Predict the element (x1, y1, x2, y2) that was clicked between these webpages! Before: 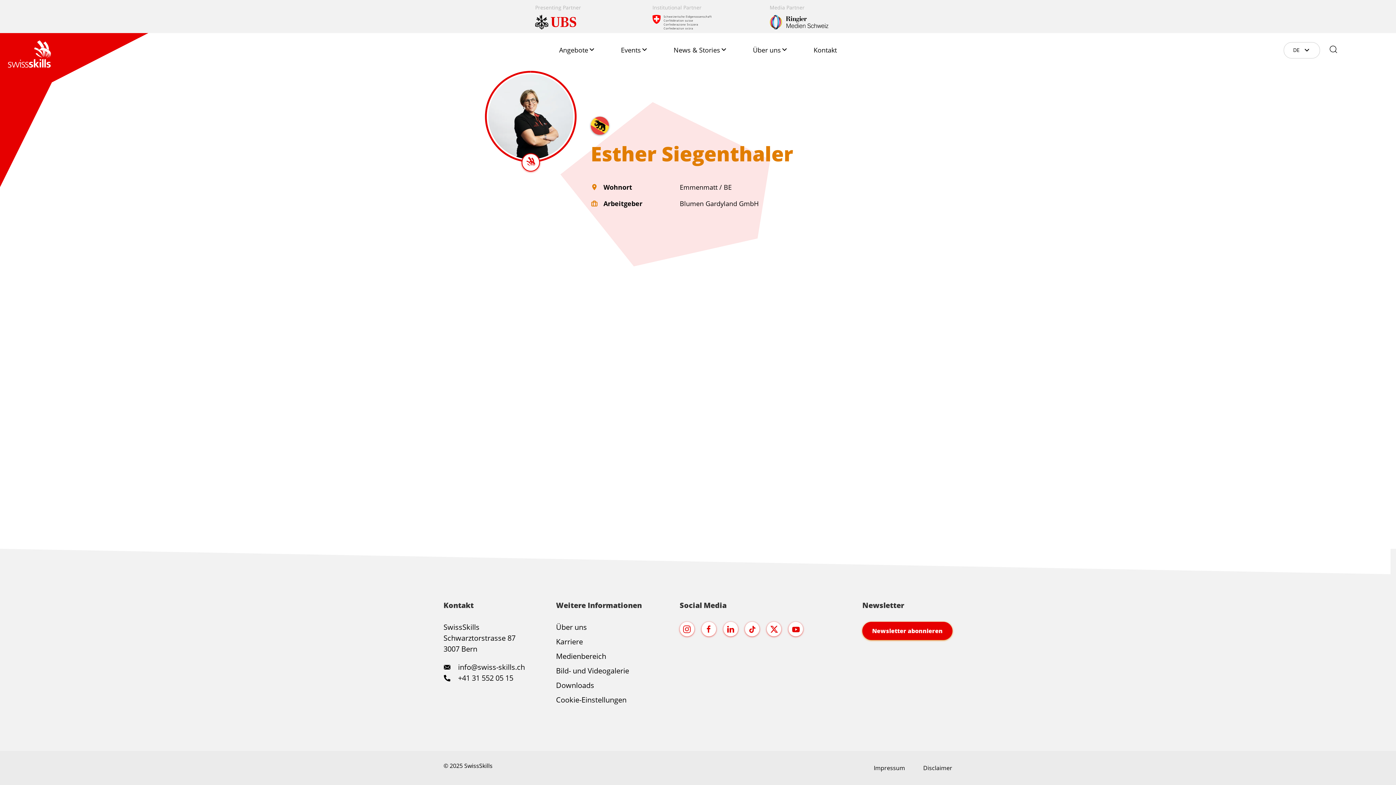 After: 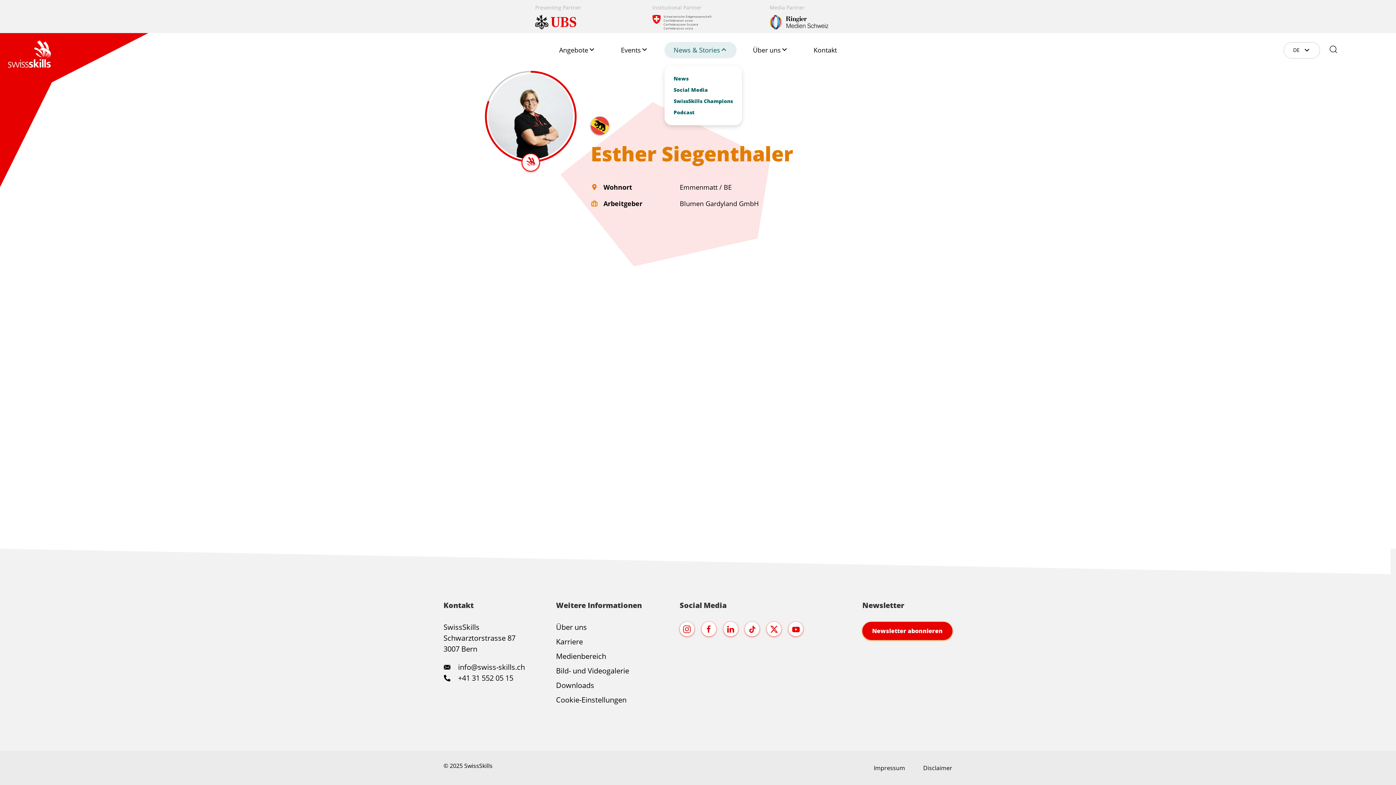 Action: bbox: (664, 42, 736, 58) label: News & Stories